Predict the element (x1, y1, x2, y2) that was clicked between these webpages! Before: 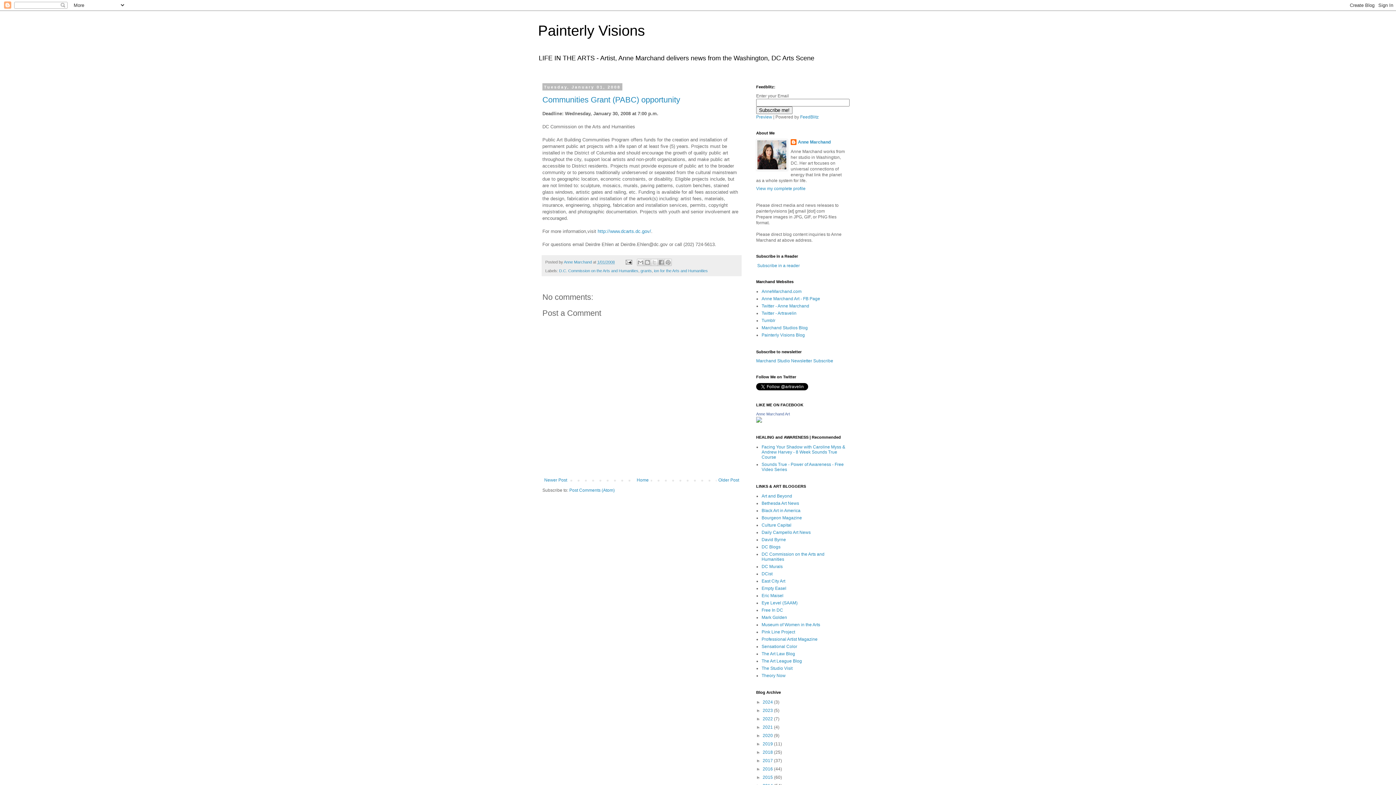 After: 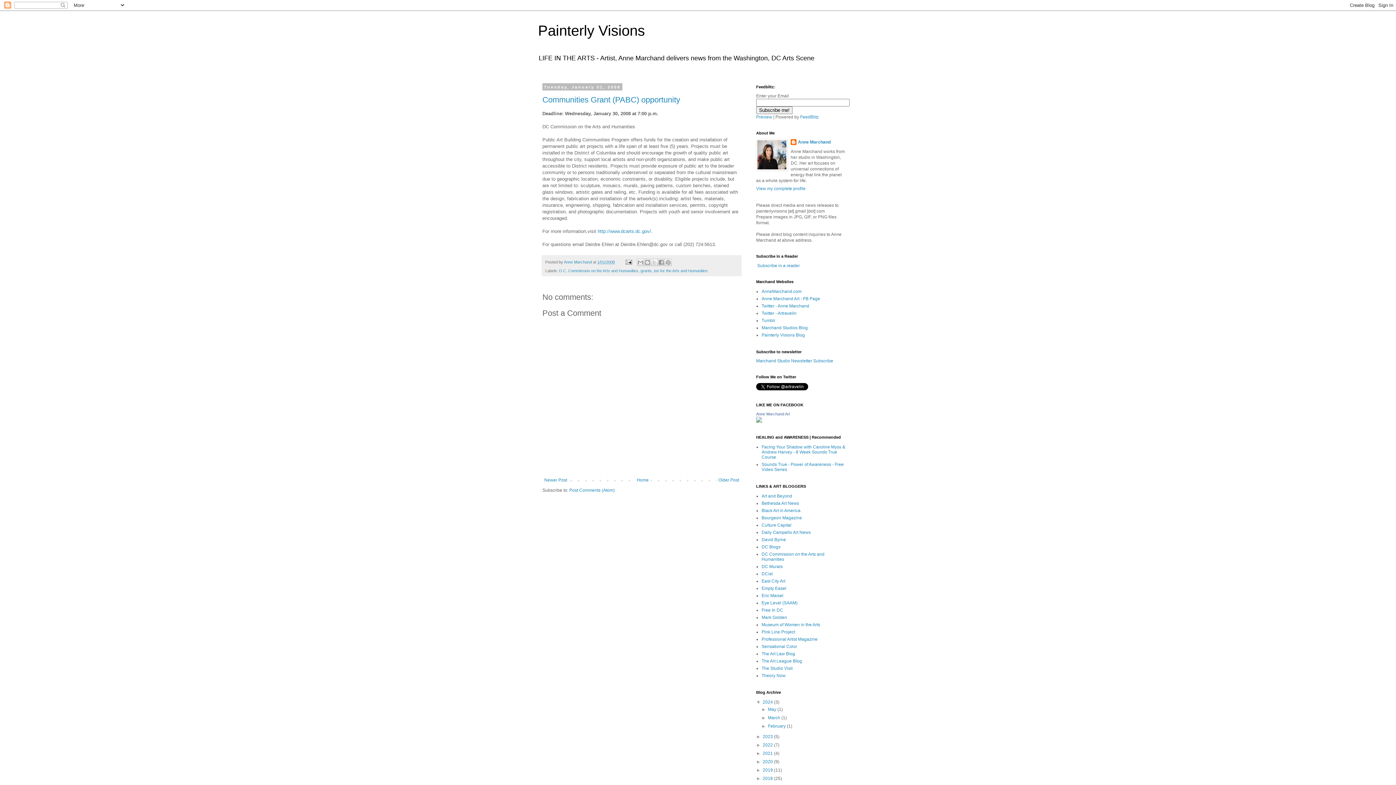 Action: label: ►   bbox: (756, 700, 762, 705)